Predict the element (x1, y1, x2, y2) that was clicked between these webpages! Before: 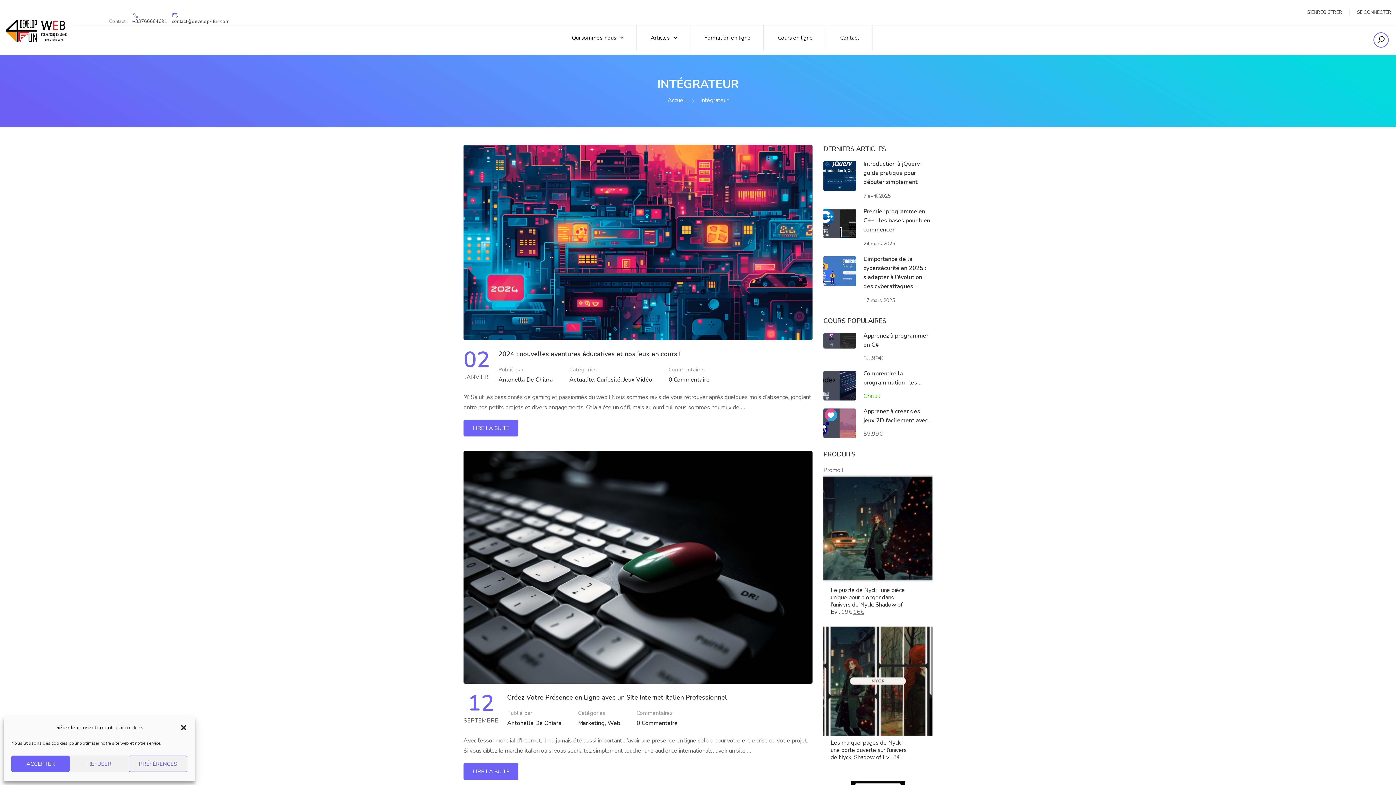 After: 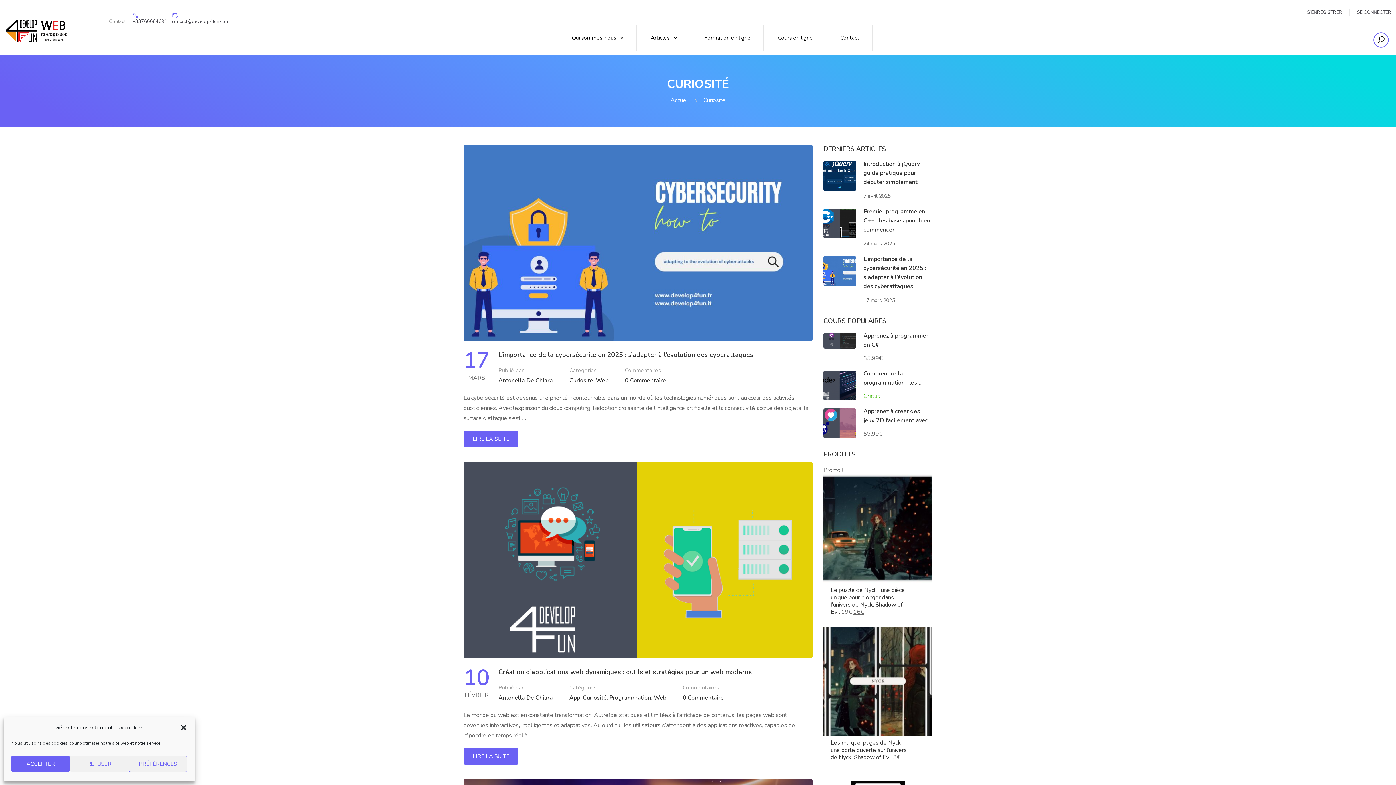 Action: bbox: (596, 374, 620, 385) label: Curiosité